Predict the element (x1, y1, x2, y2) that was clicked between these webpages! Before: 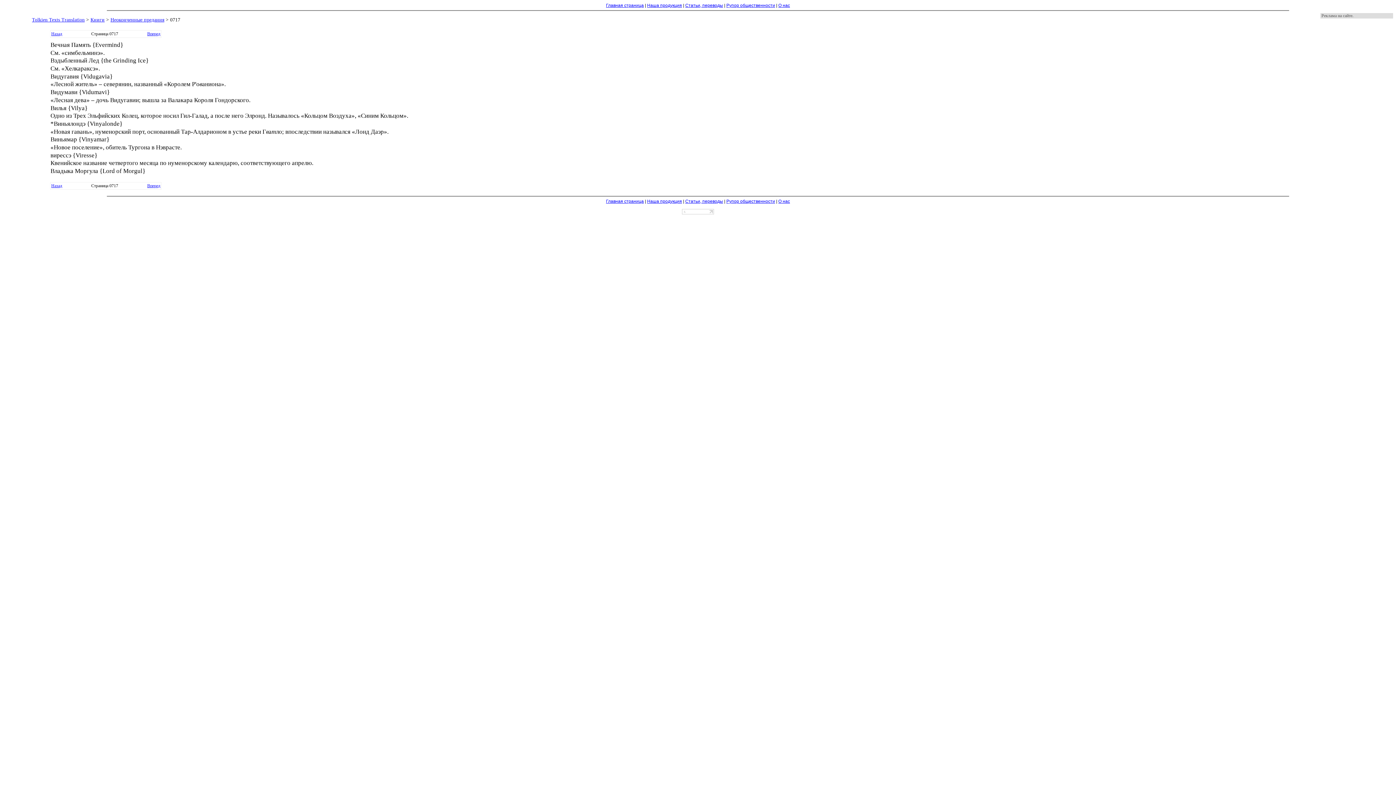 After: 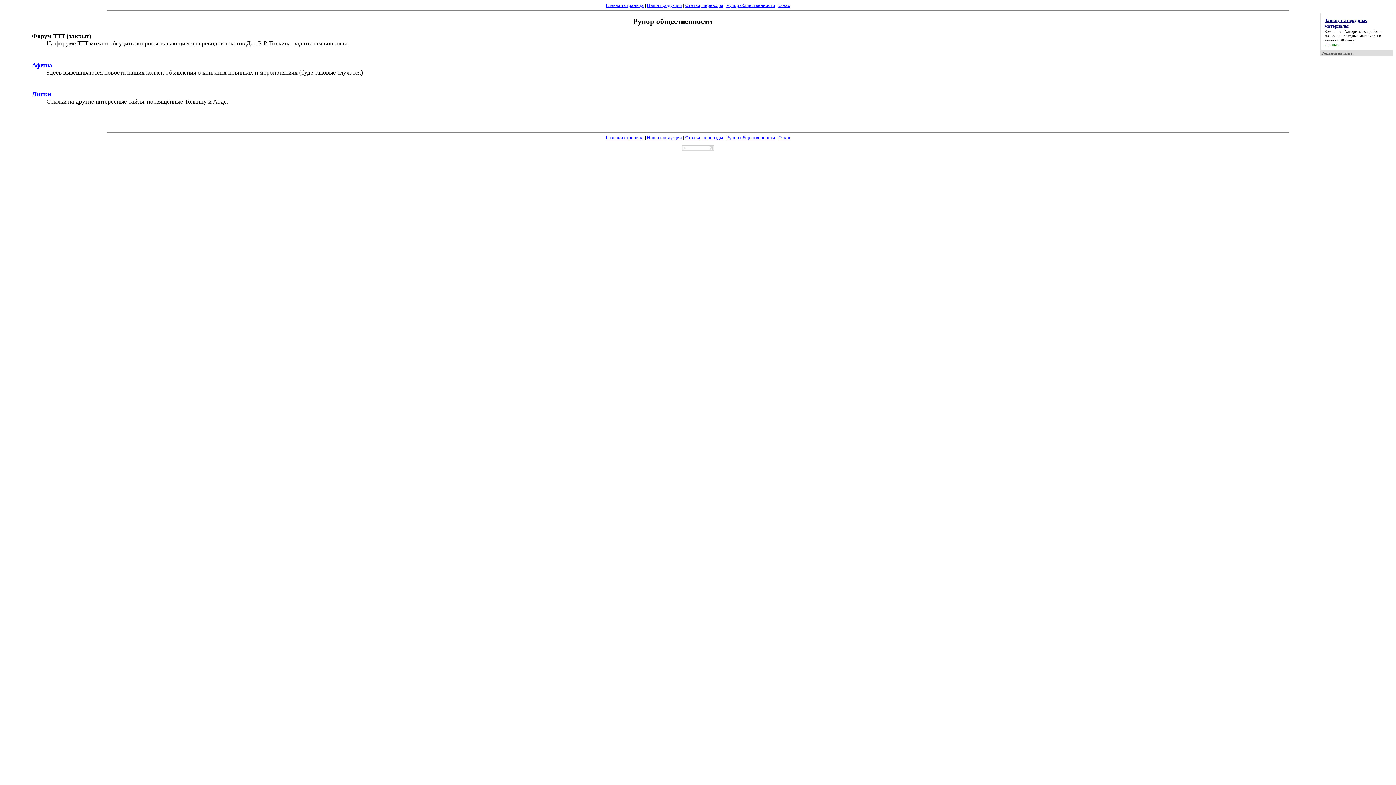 Action: label: Рупор общественности bbox: (726, 198, 775, 204)